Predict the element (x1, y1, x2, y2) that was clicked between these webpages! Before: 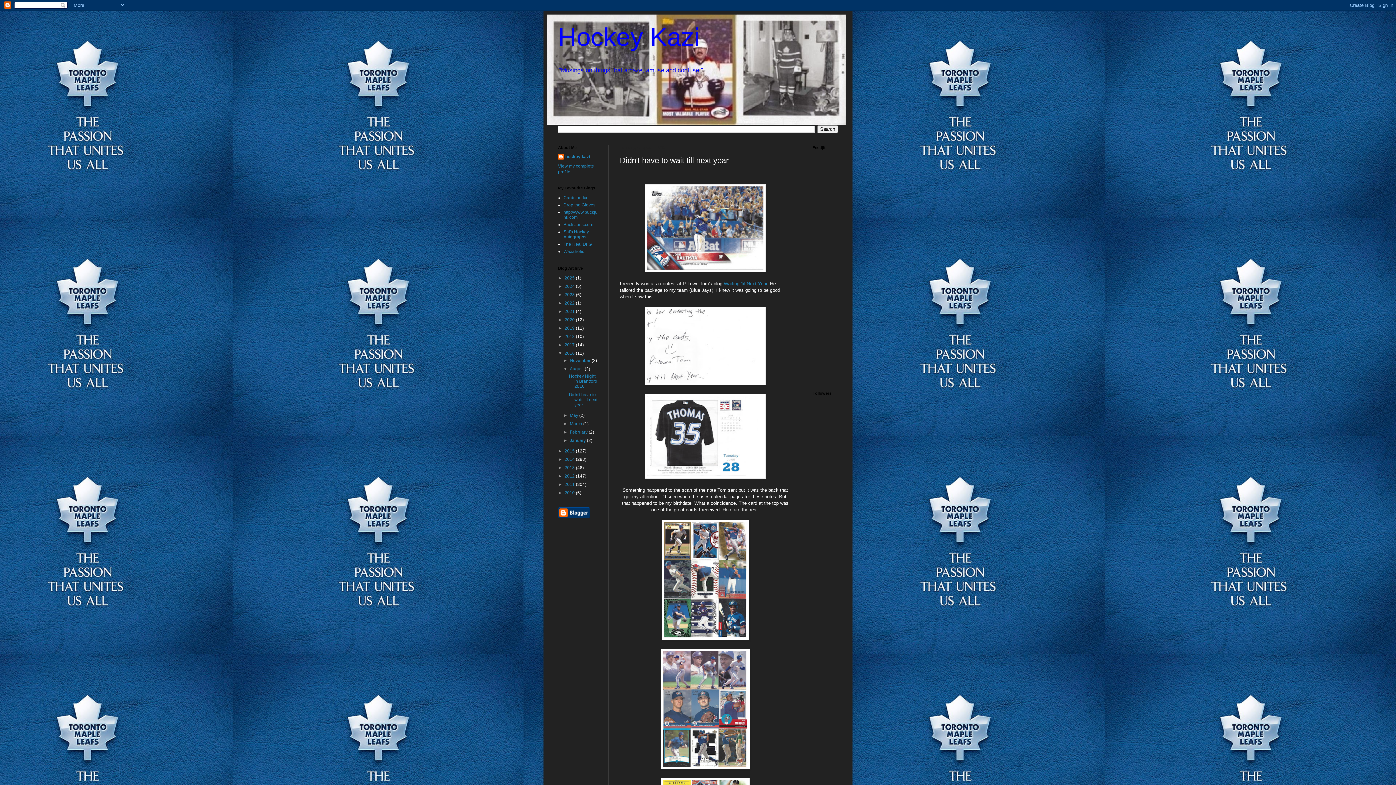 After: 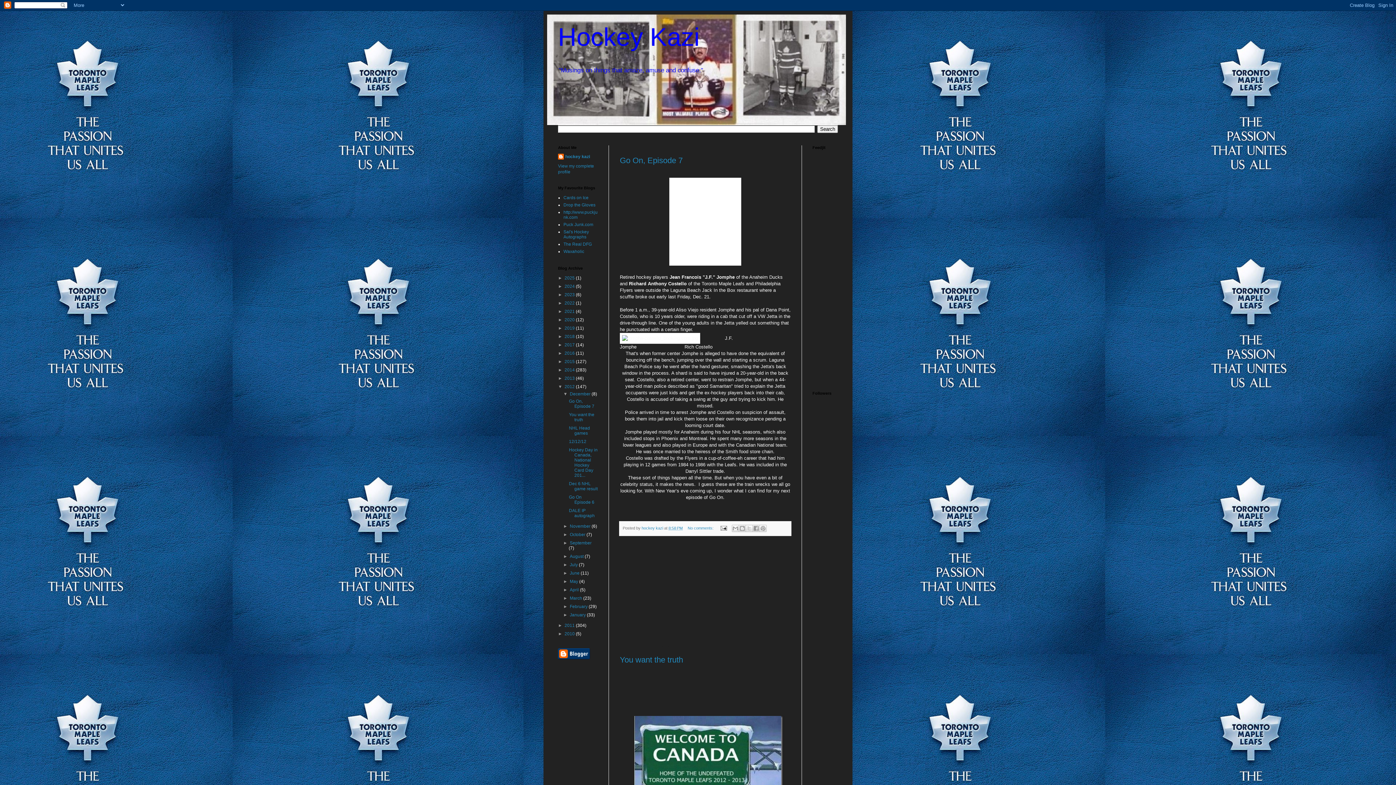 Action: label: 2012  bbox: (564, 473, 576, 478)